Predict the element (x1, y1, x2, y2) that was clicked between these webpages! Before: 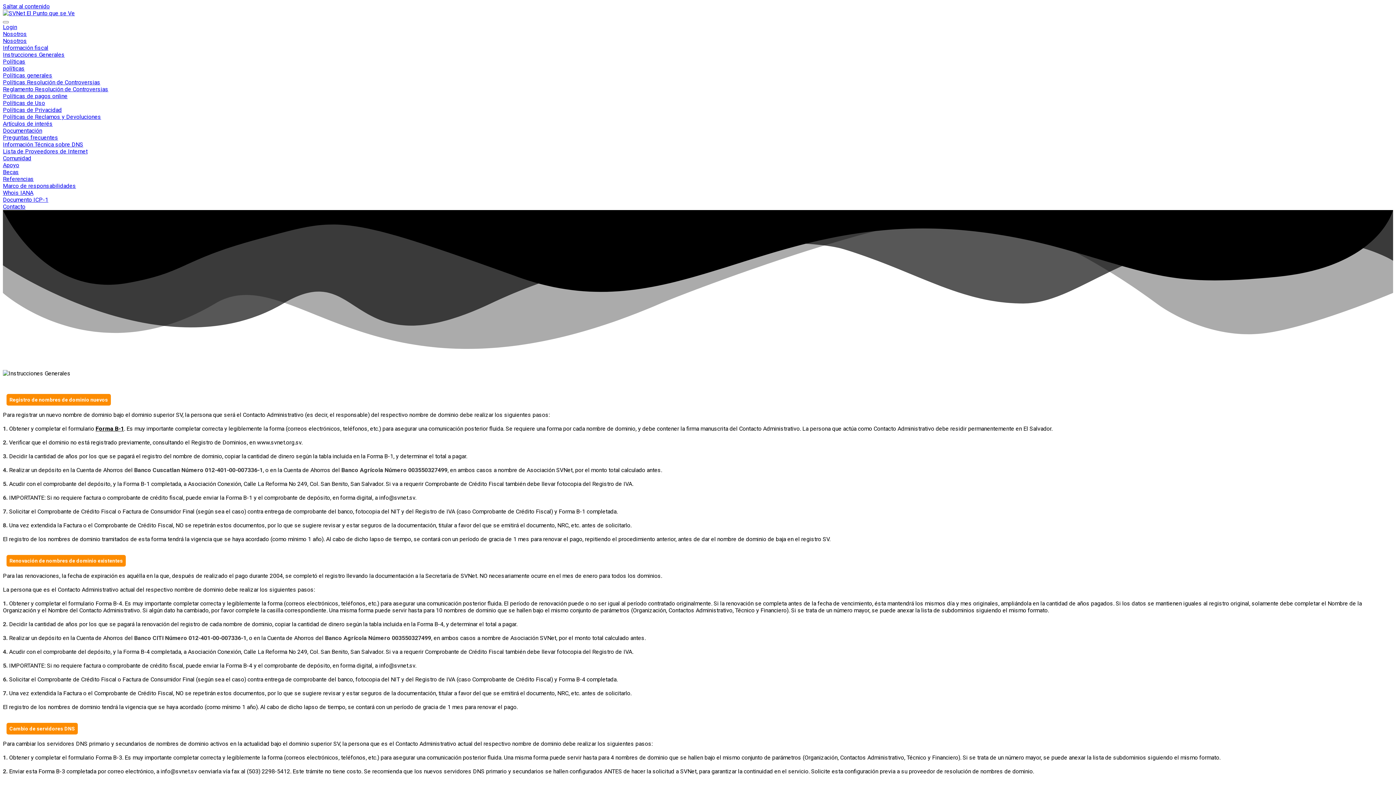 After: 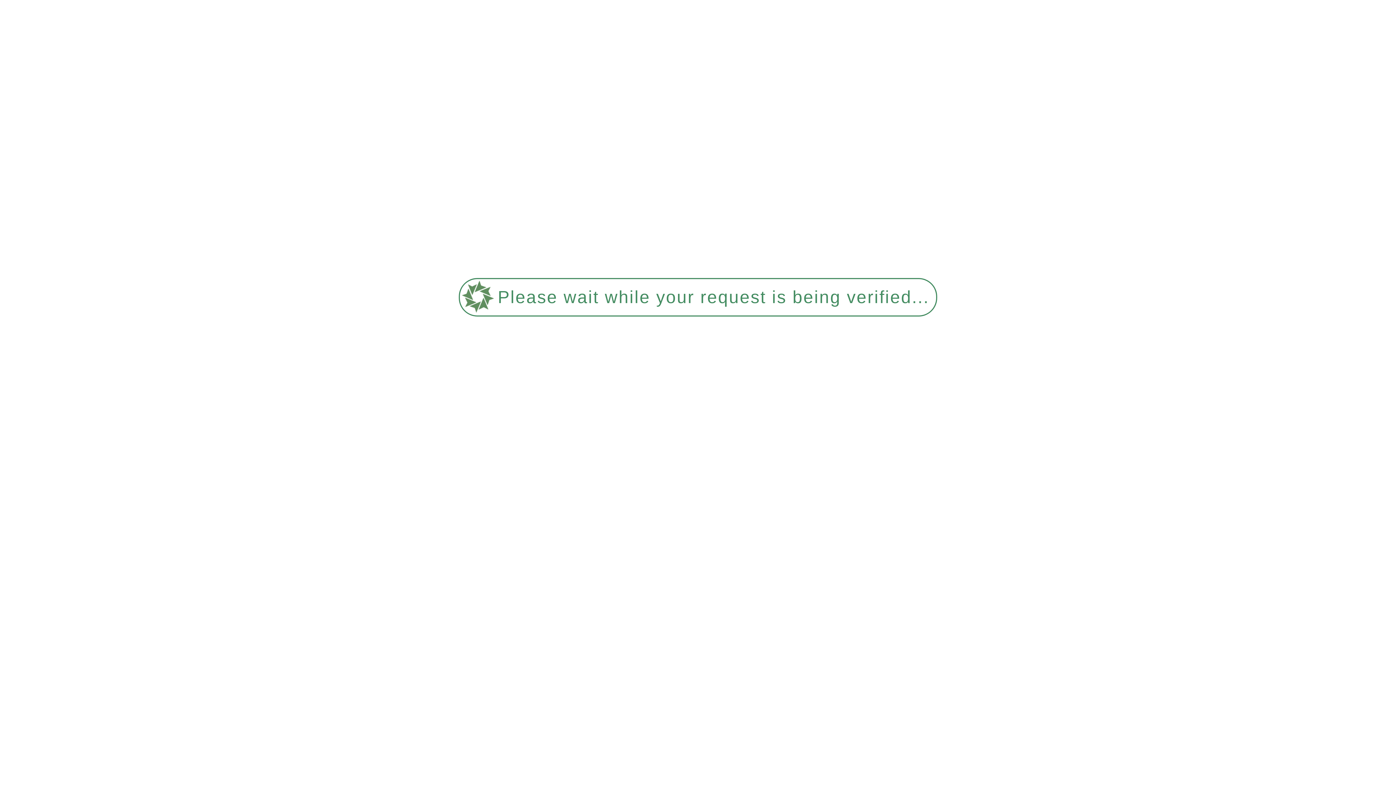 Action: bbox: (2, 85, 108, 92) label: Reglamento Resolución de Controversias